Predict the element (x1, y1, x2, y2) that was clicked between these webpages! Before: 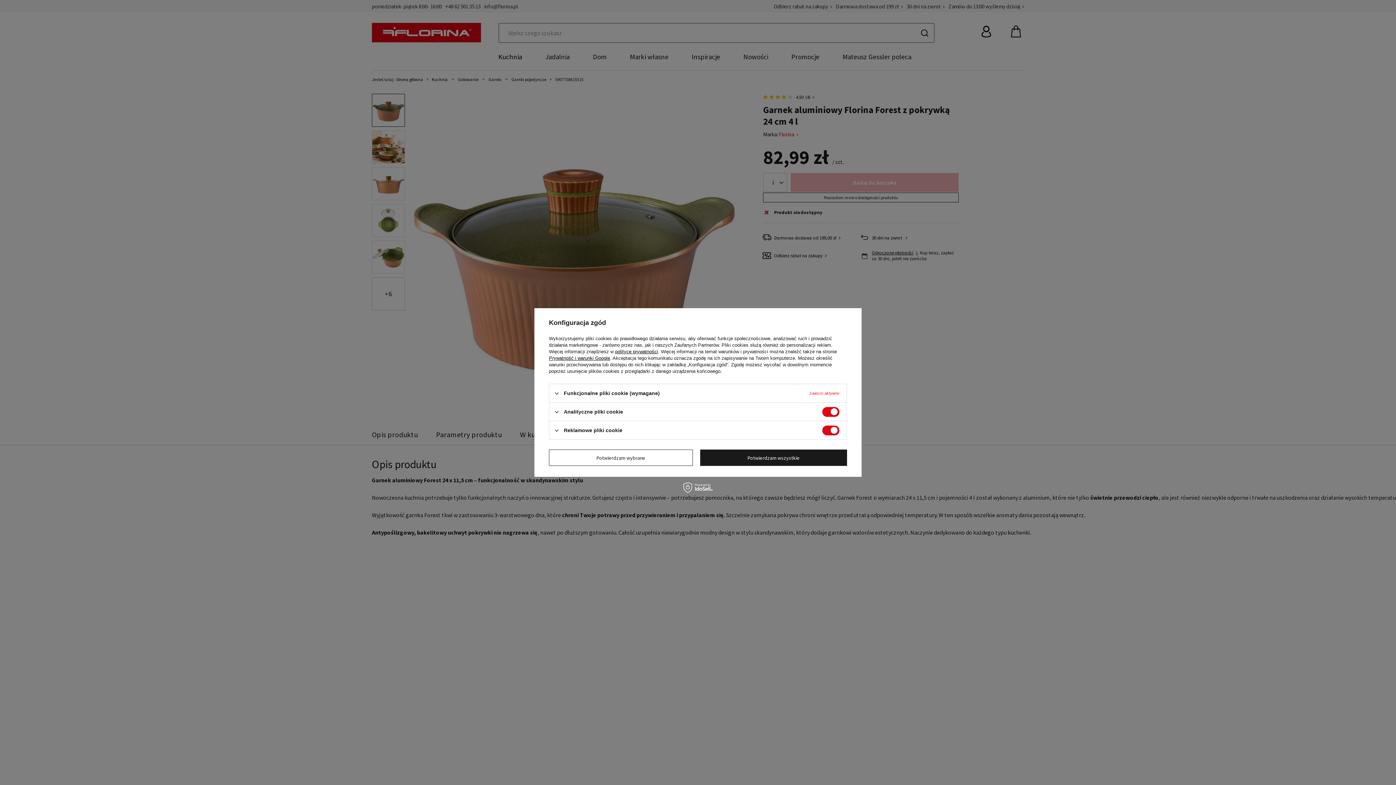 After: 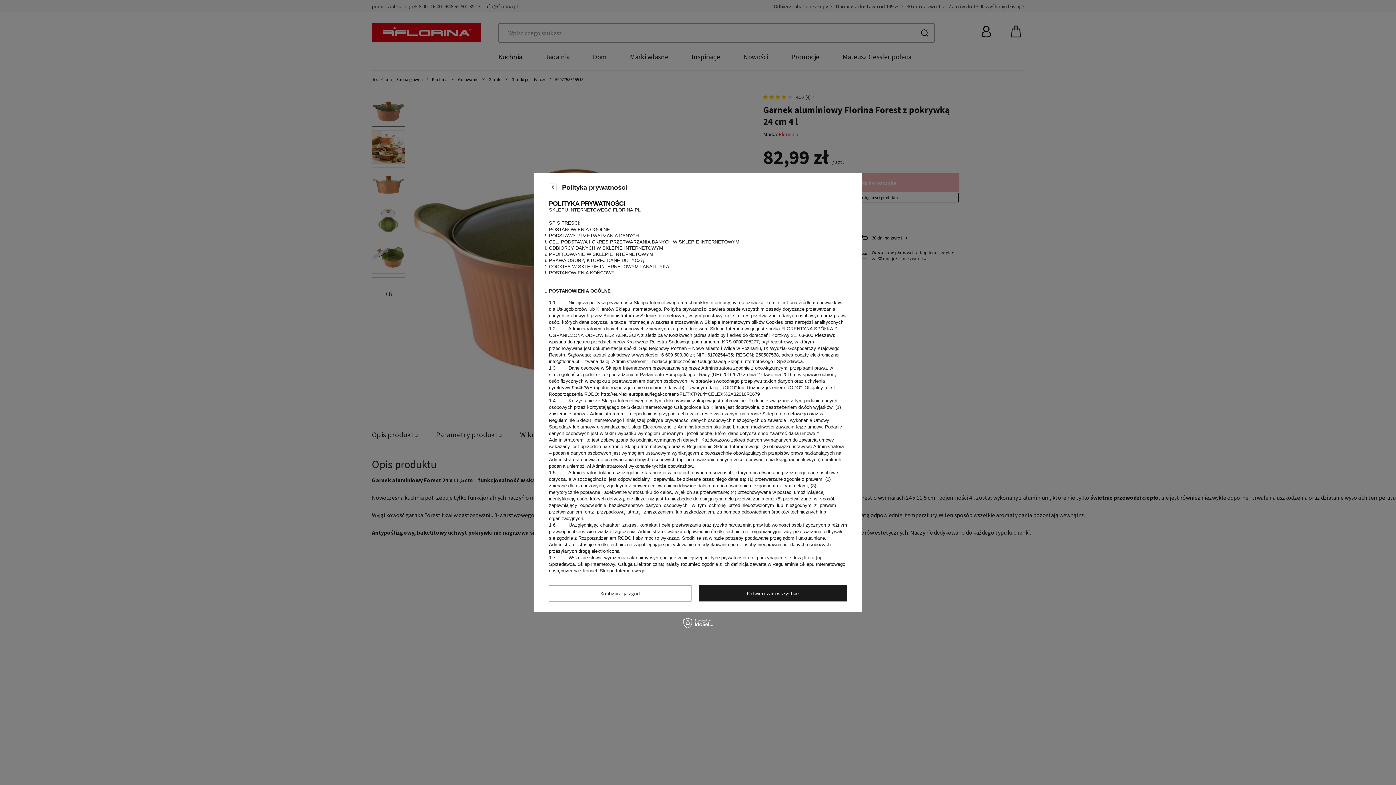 Action: label: polityce prywatności bbox: (615, 349, 658, 354)